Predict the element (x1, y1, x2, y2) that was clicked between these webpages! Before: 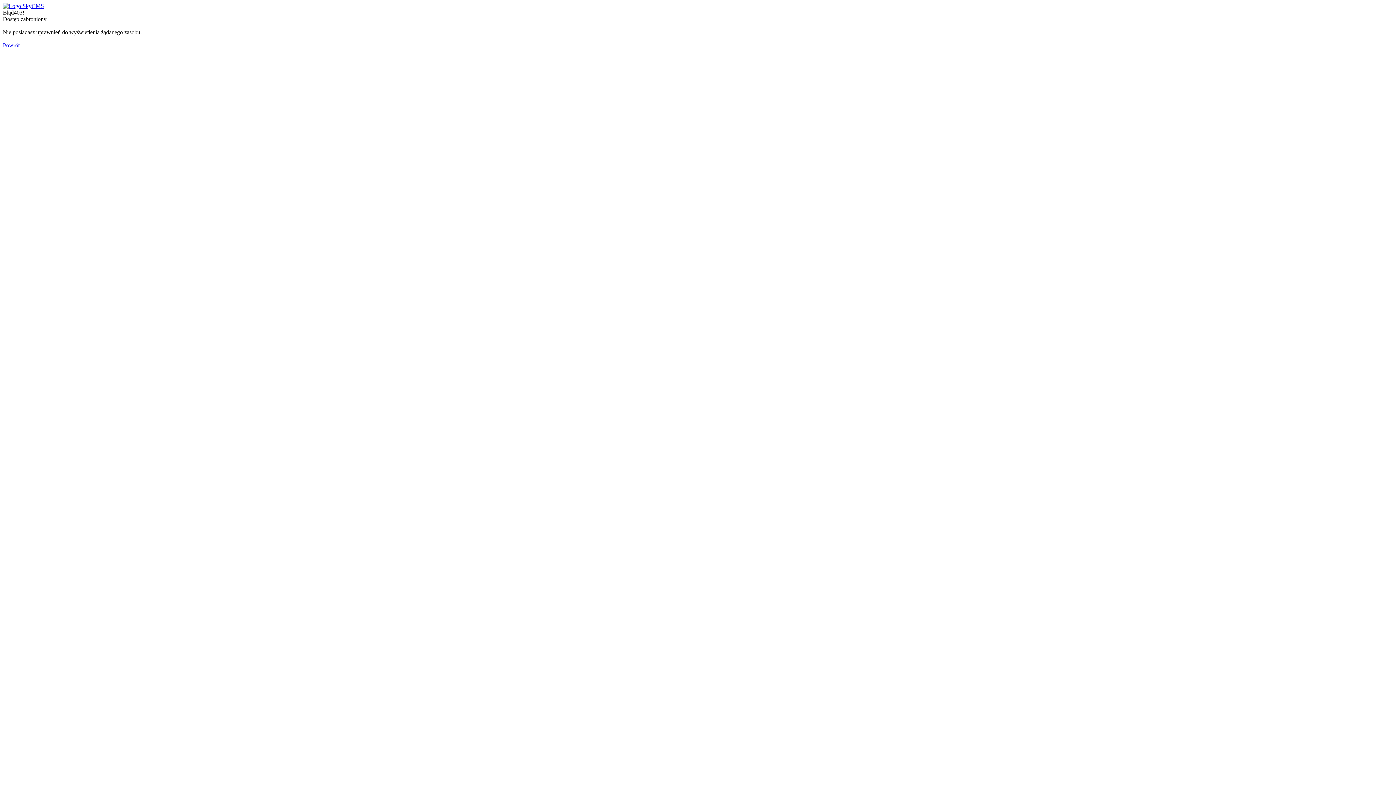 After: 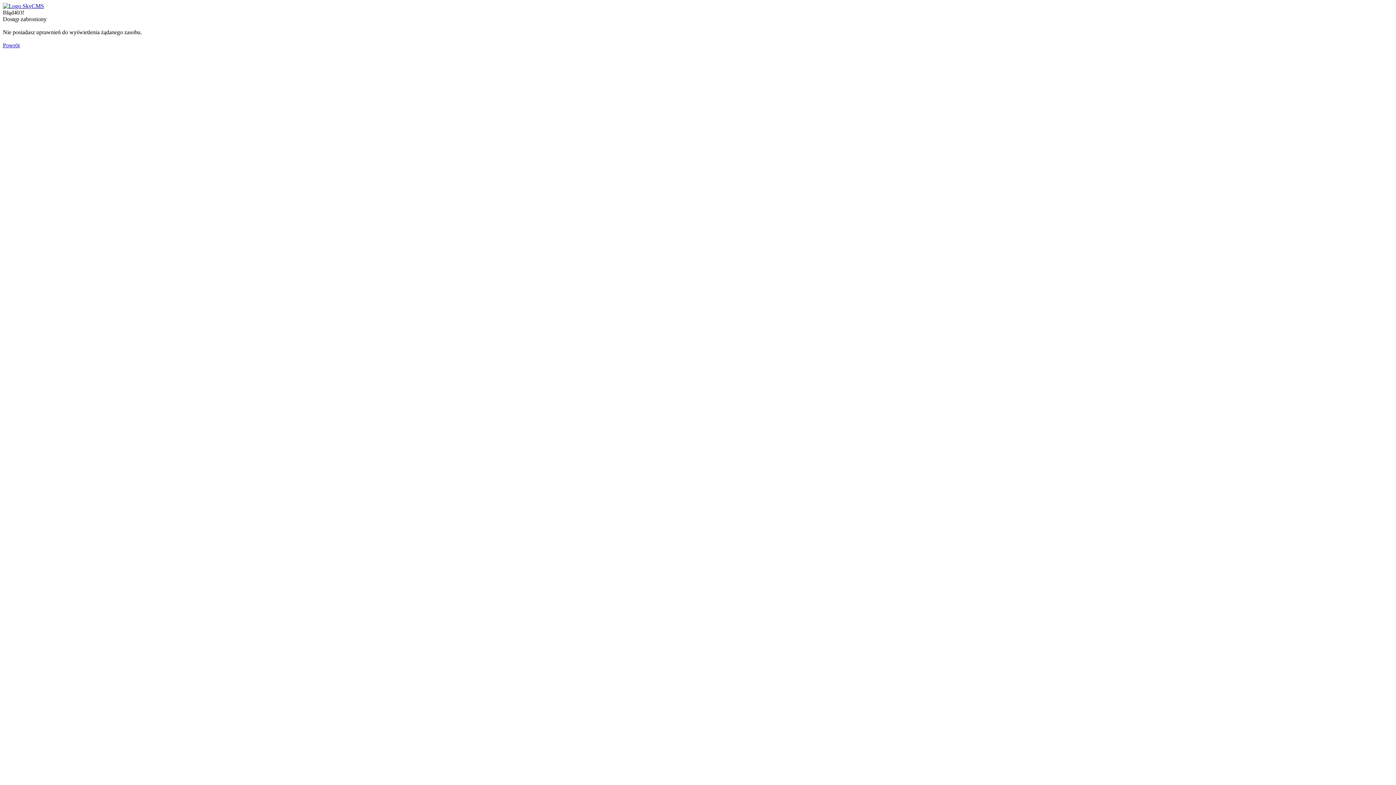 Action: bbox: (2, 2, 44, 9)